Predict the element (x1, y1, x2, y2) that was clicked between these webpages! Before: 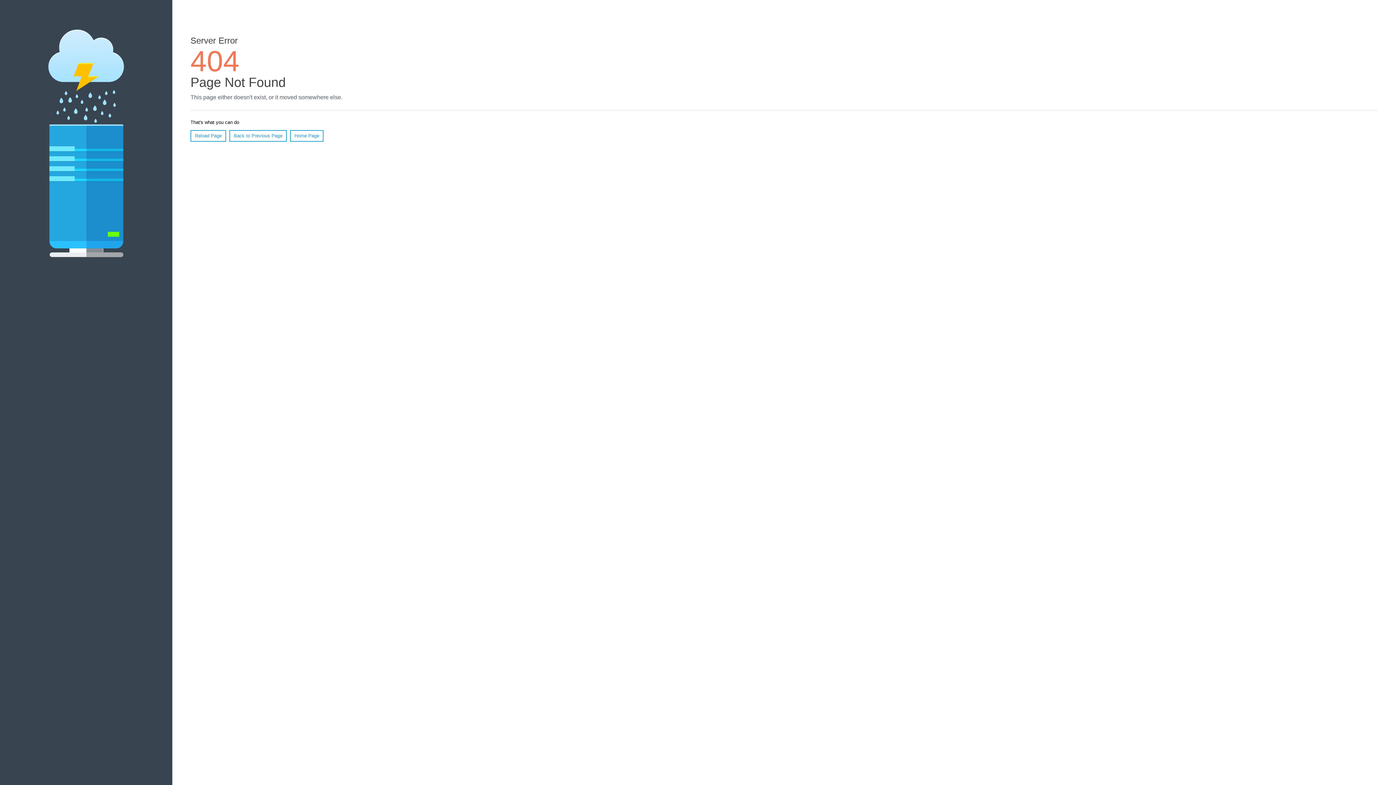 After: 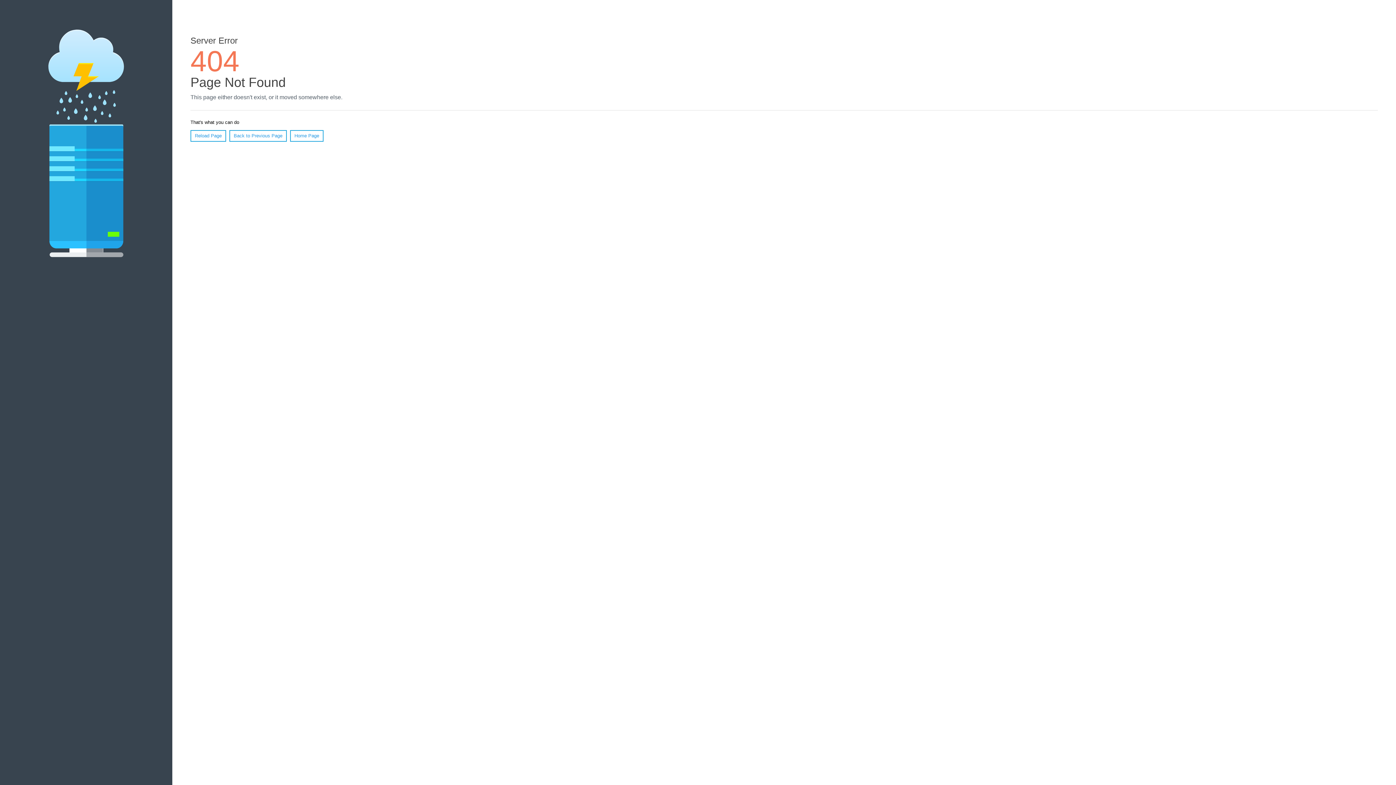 Action: label: Reload Page bbox: (190, 130, 226, 141)